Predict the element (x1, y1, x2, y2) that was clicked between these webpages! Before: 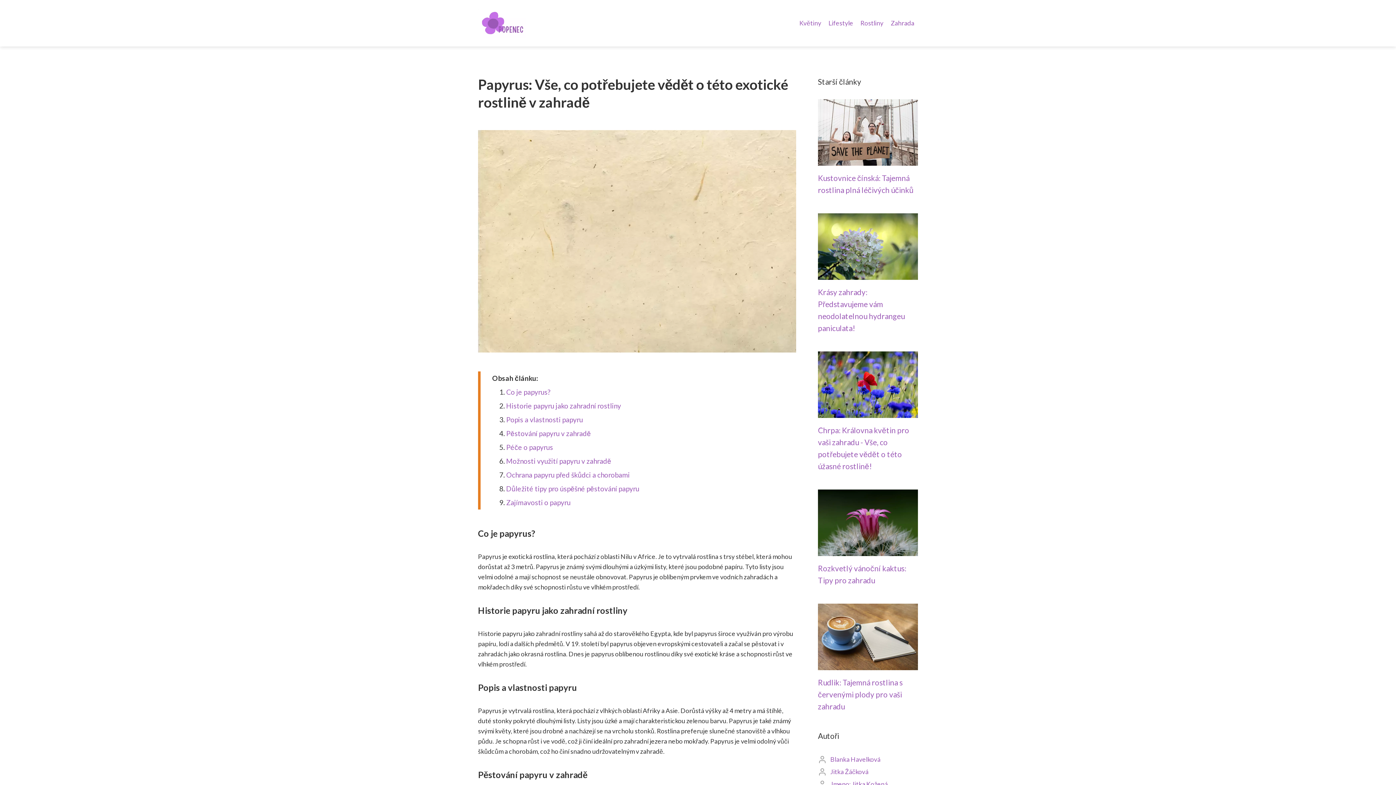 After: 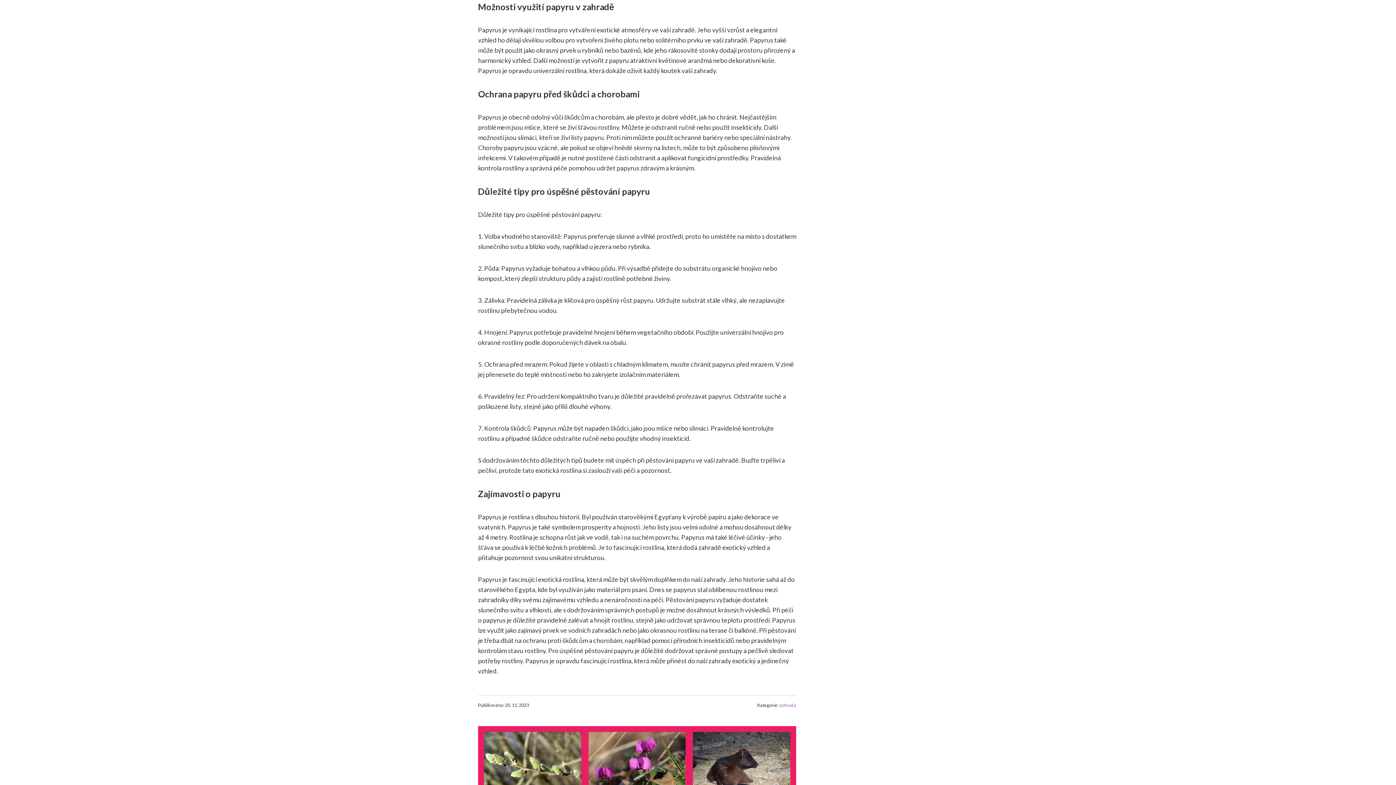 Action: label: Možnosti využití papyru v zahradě bbox: (506, 456, 611, 465)